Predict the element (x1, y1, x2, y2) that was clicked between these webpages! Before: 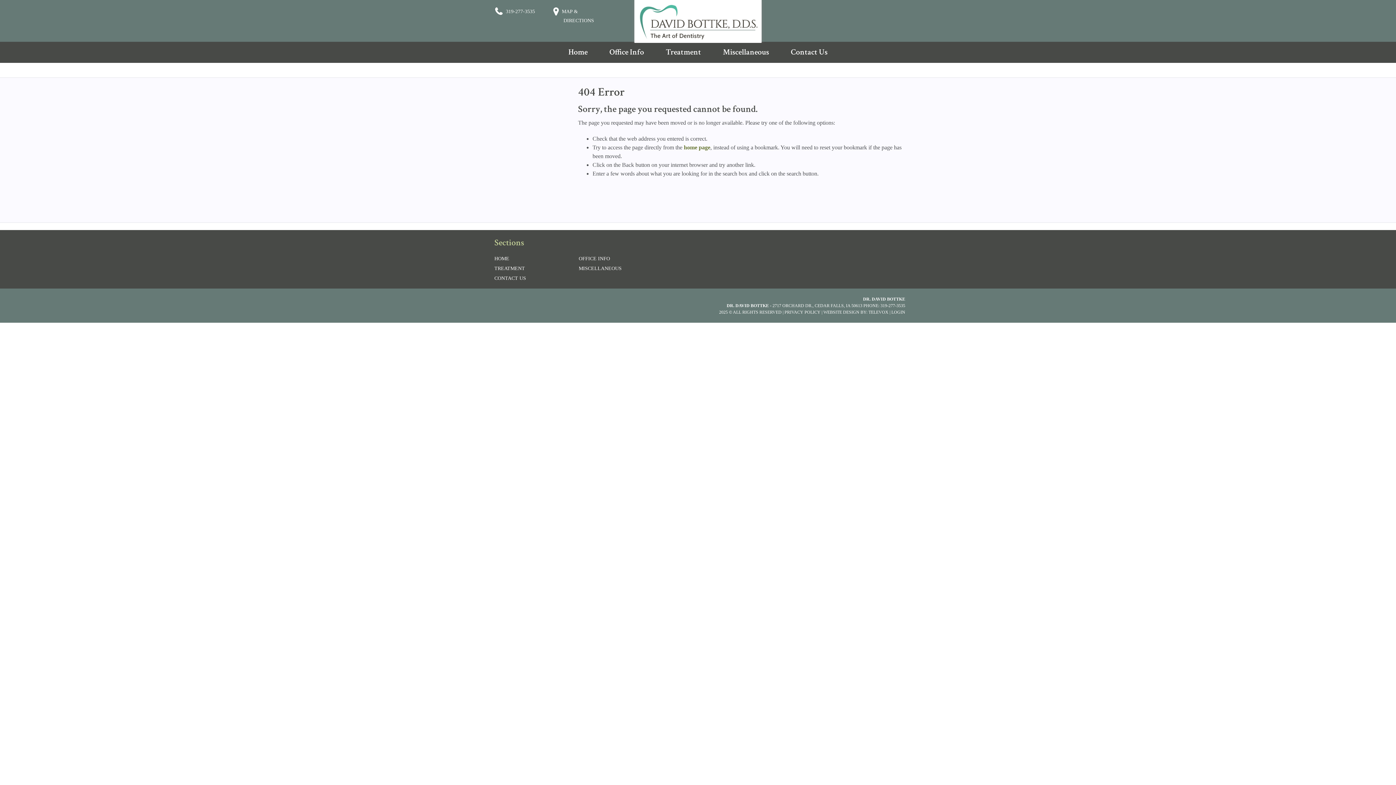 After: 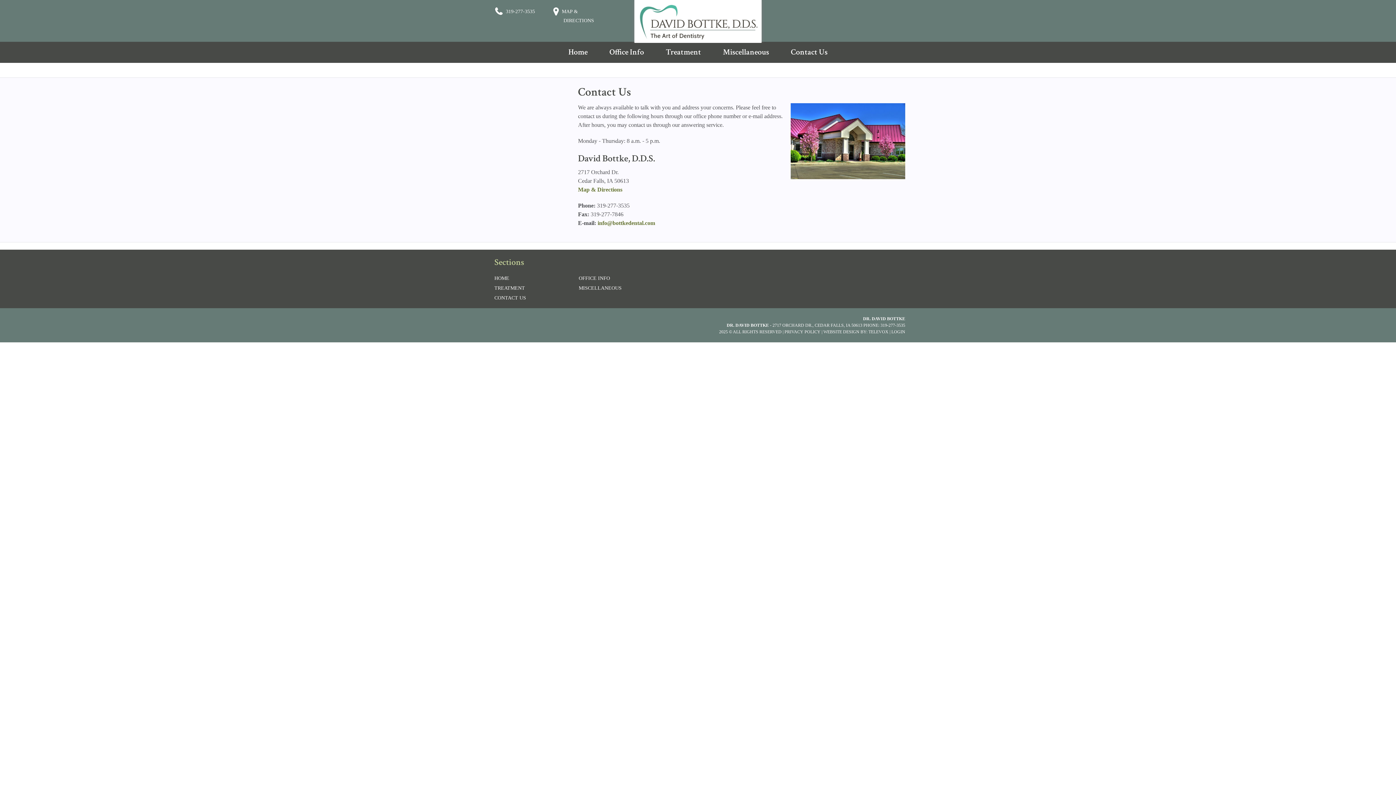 Action: label: Contact Us bbox: (780, 42, 838, 61)